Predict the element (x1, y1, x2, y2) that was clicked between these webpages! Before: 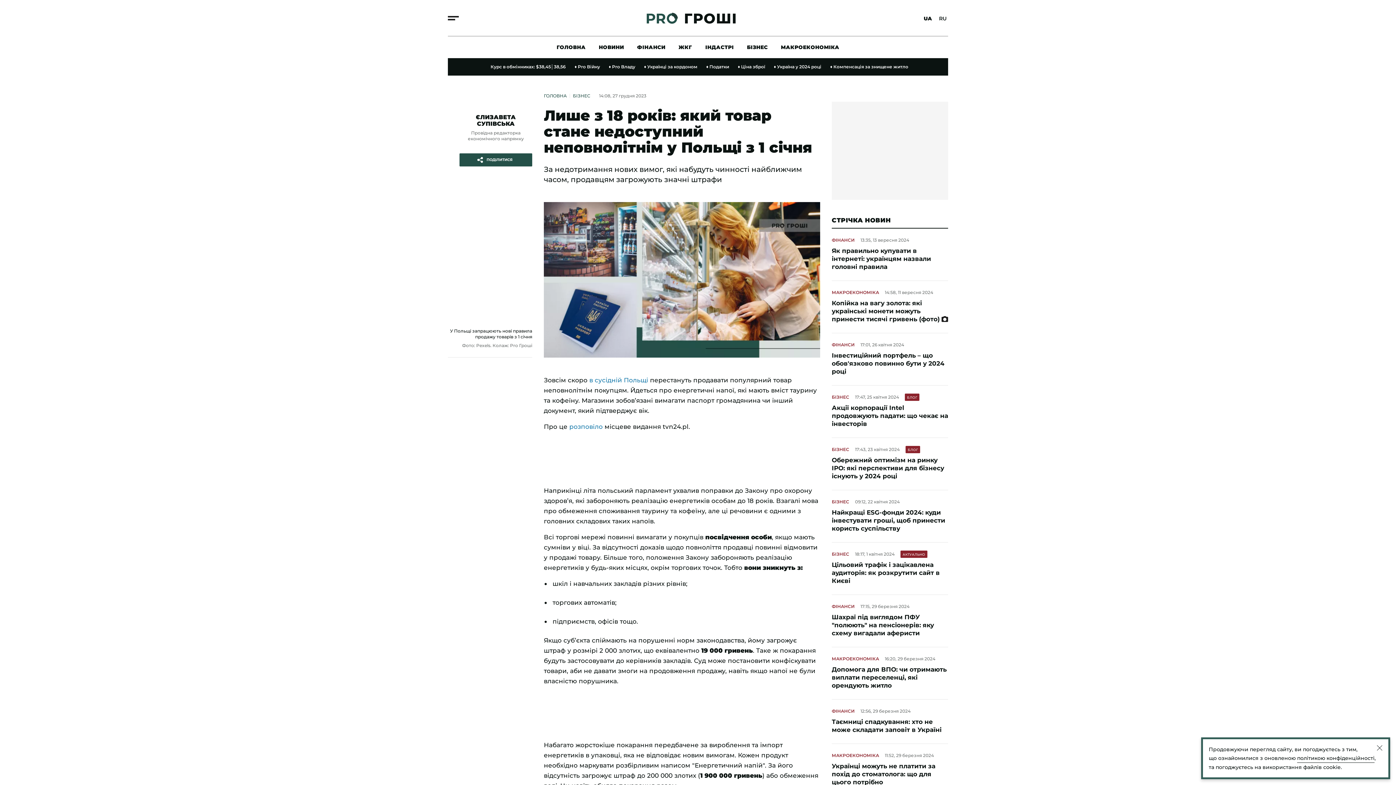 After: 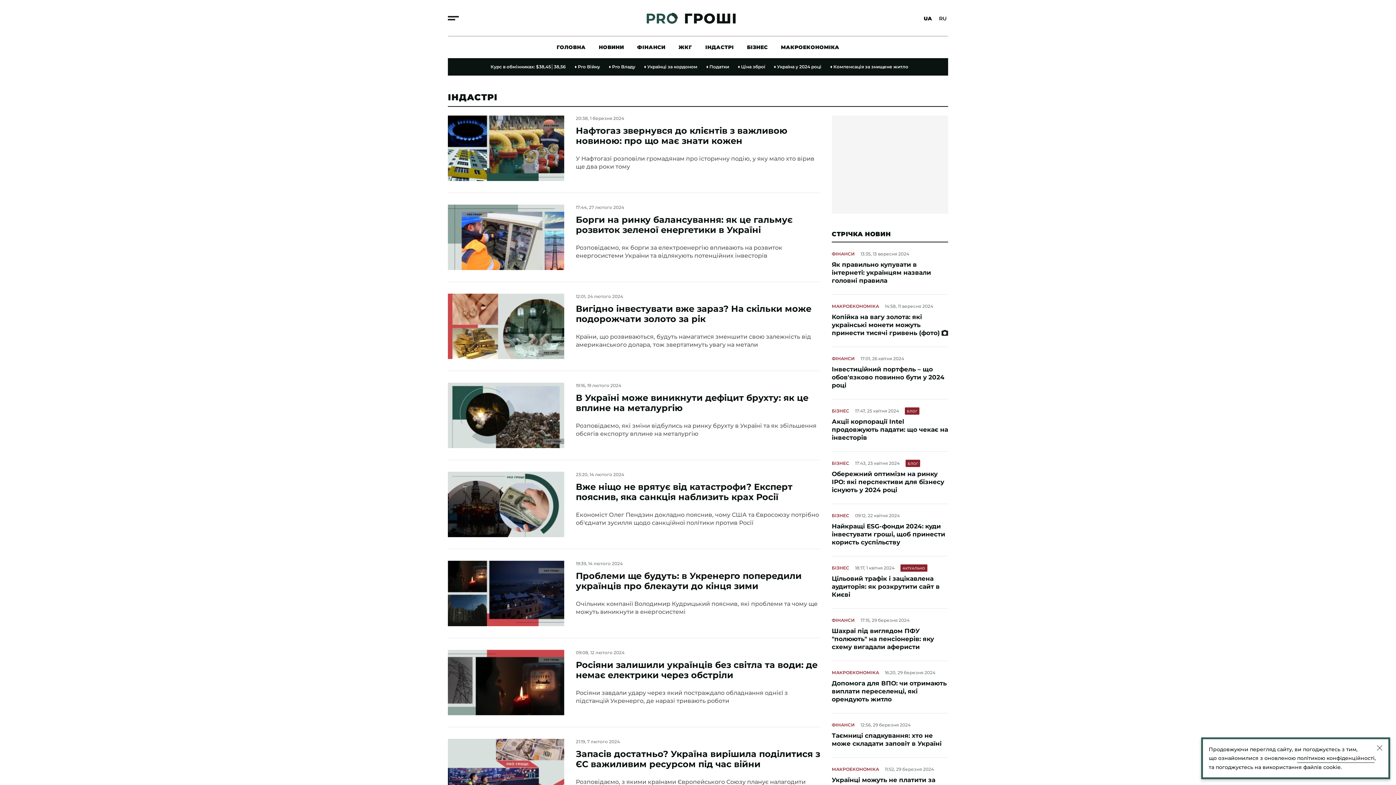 Action: bbox: (705, 44, 734, 50) label: ІНДАСТРІ